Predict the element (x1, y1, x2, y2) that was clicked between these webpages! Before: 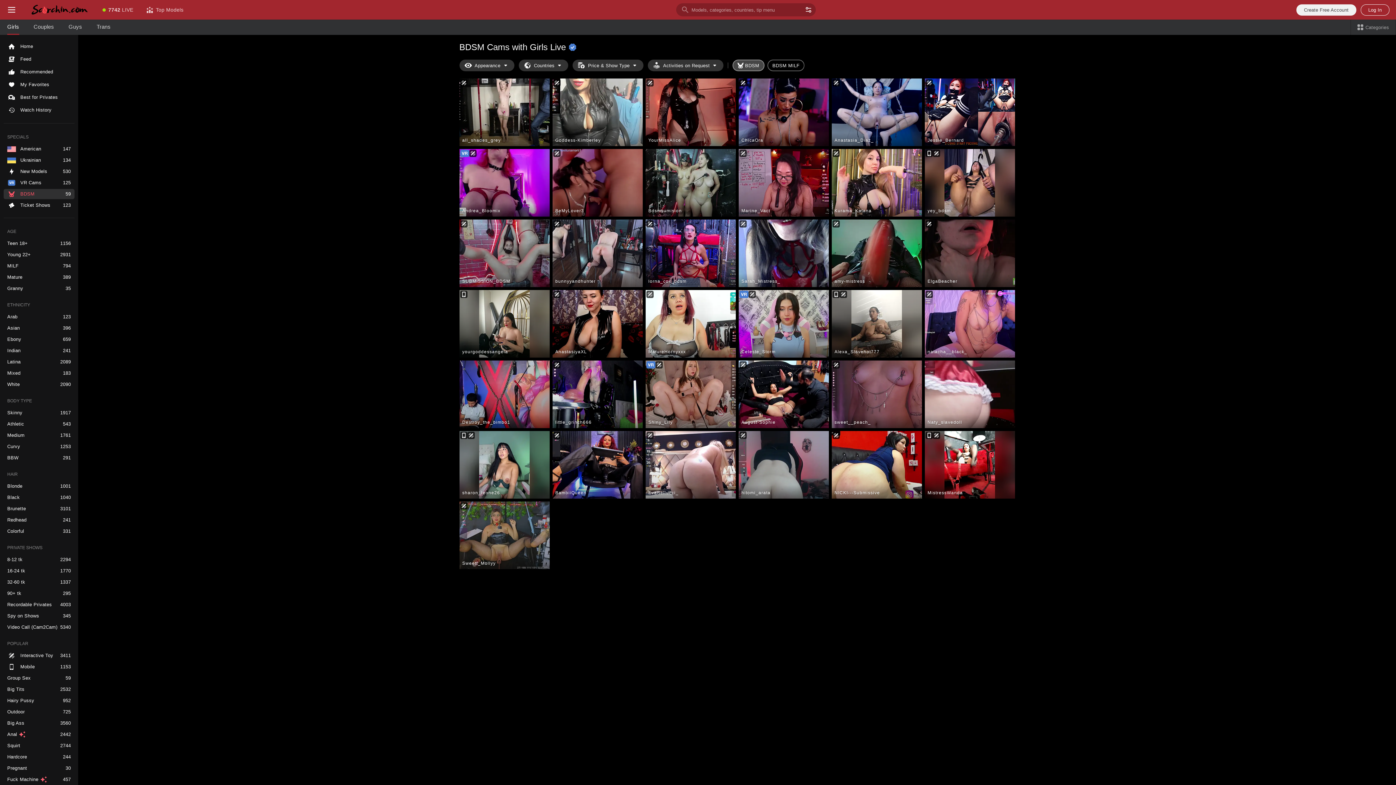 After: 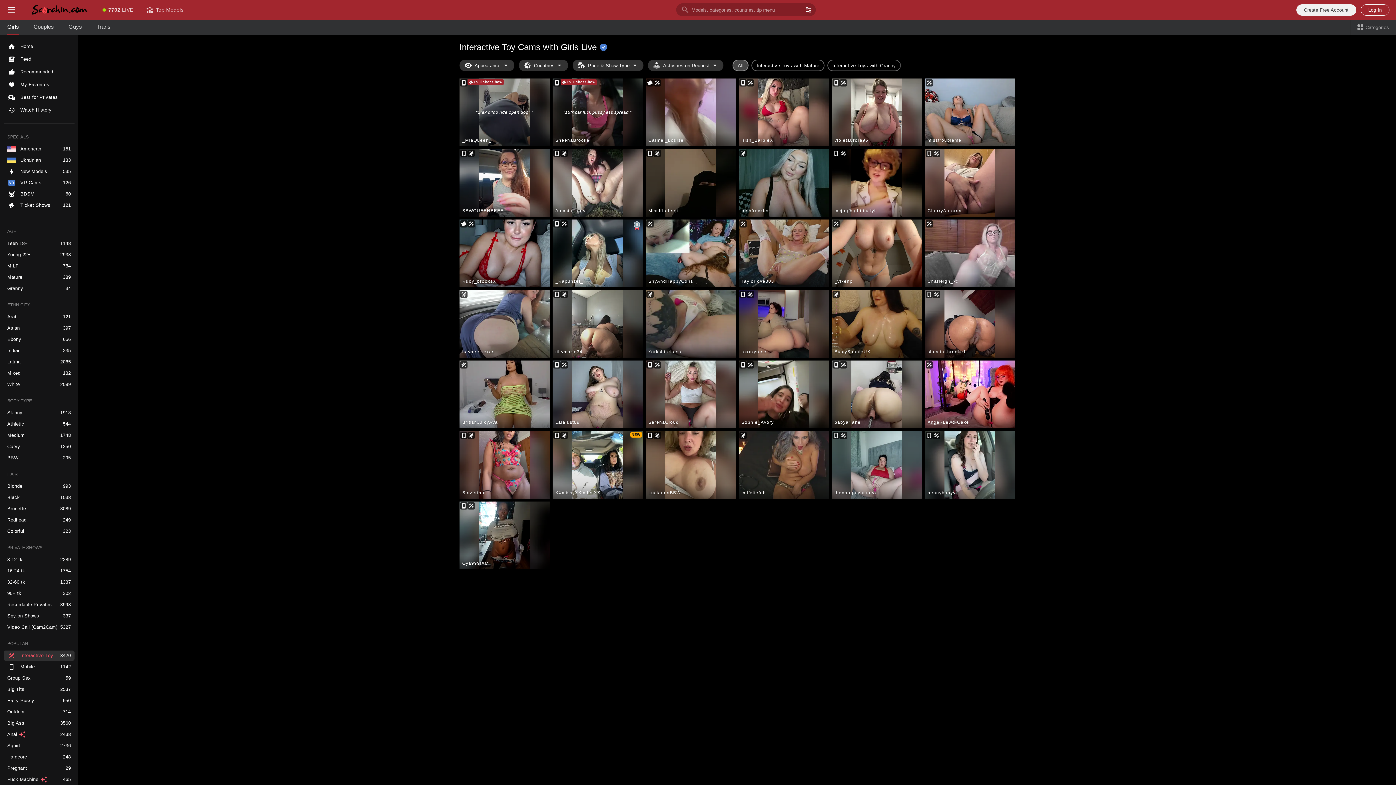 Action: label: Interactive Toy bbox: (3, 650, 74, 661)